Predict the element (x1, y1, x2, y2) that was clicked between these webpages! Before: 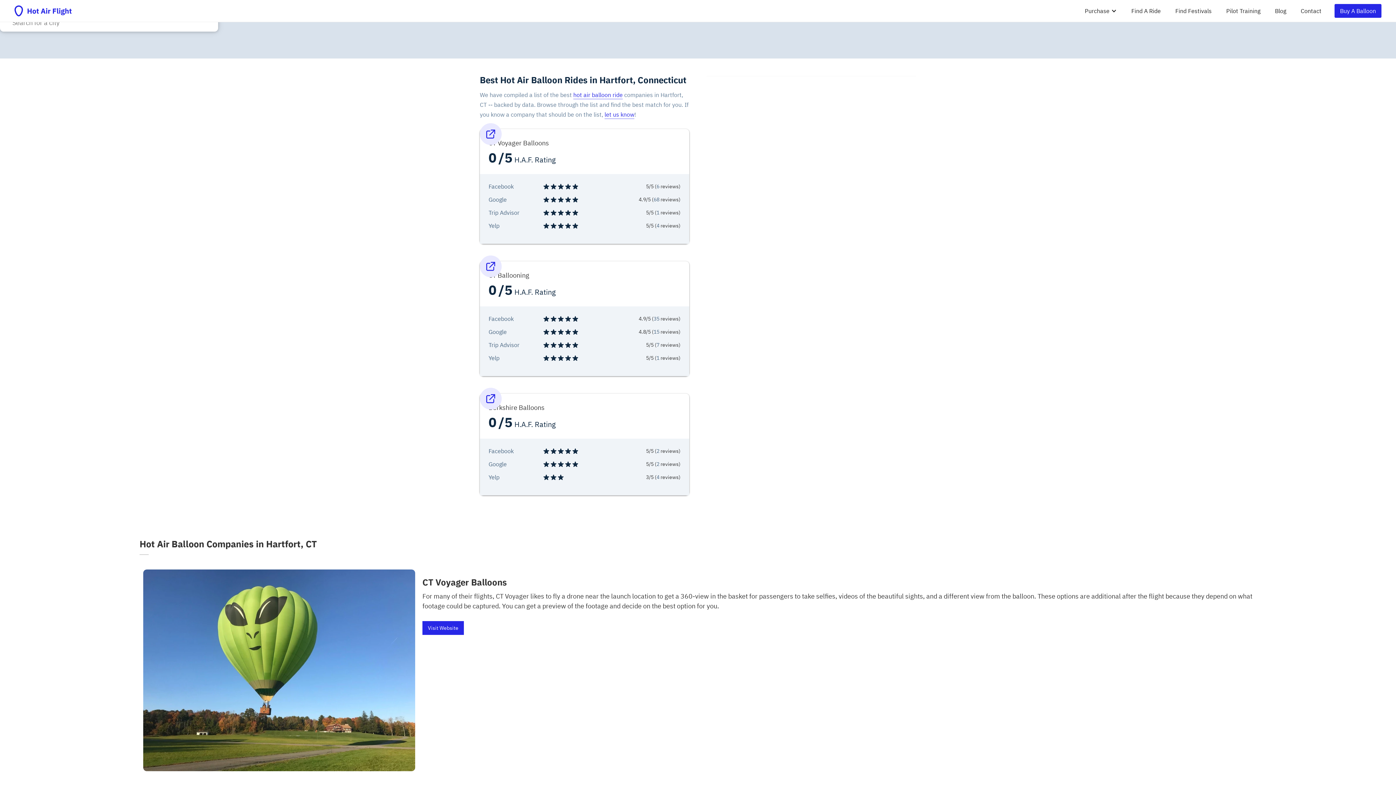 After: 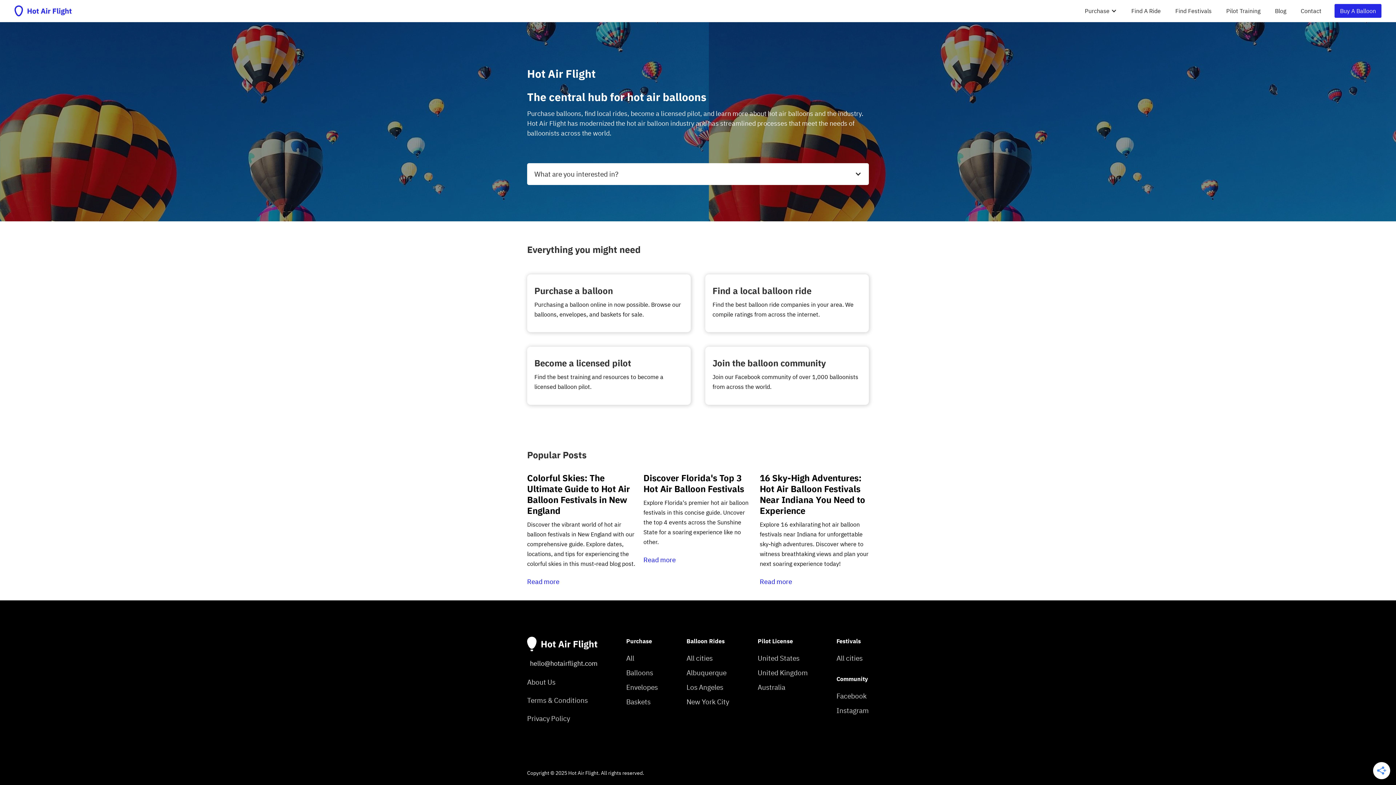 Action: bbox: (14, 5, 72, 16)